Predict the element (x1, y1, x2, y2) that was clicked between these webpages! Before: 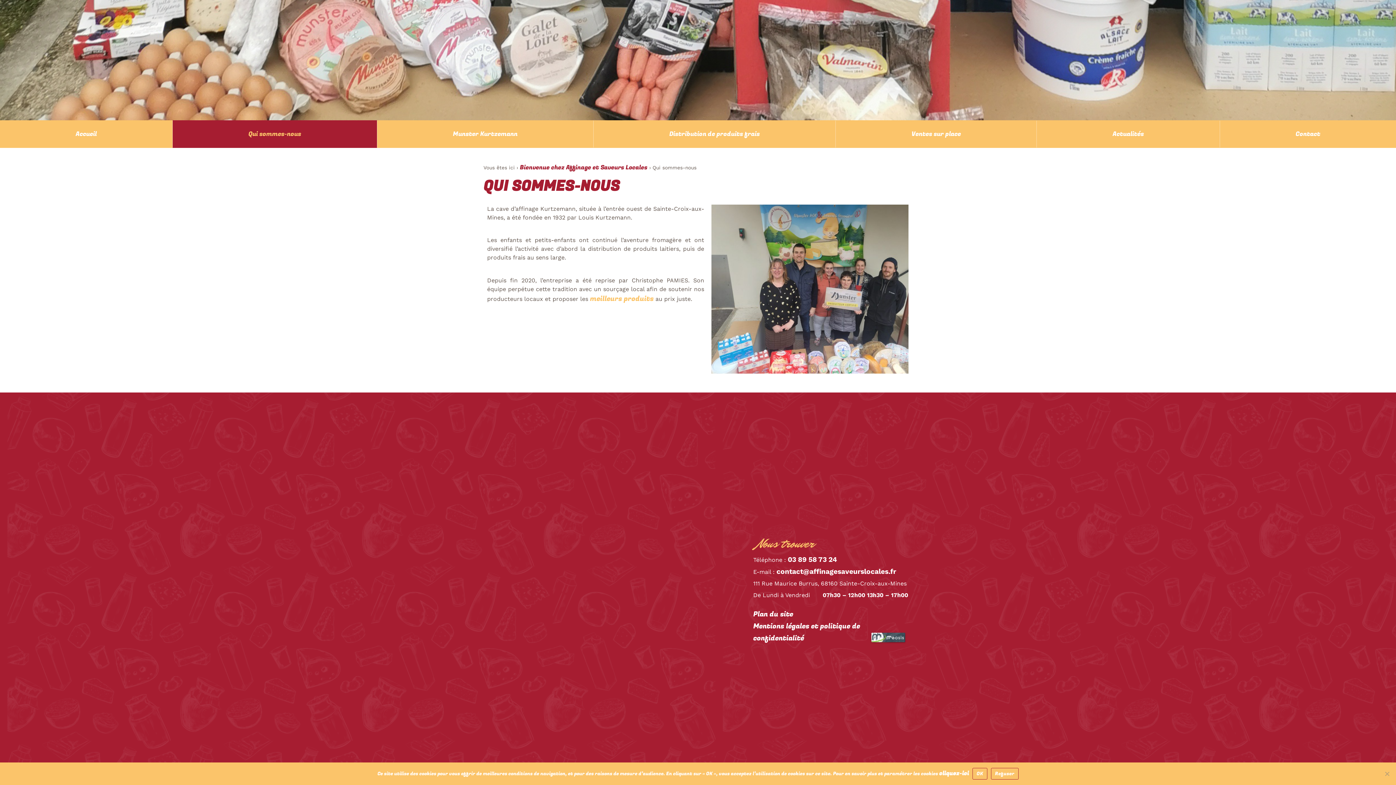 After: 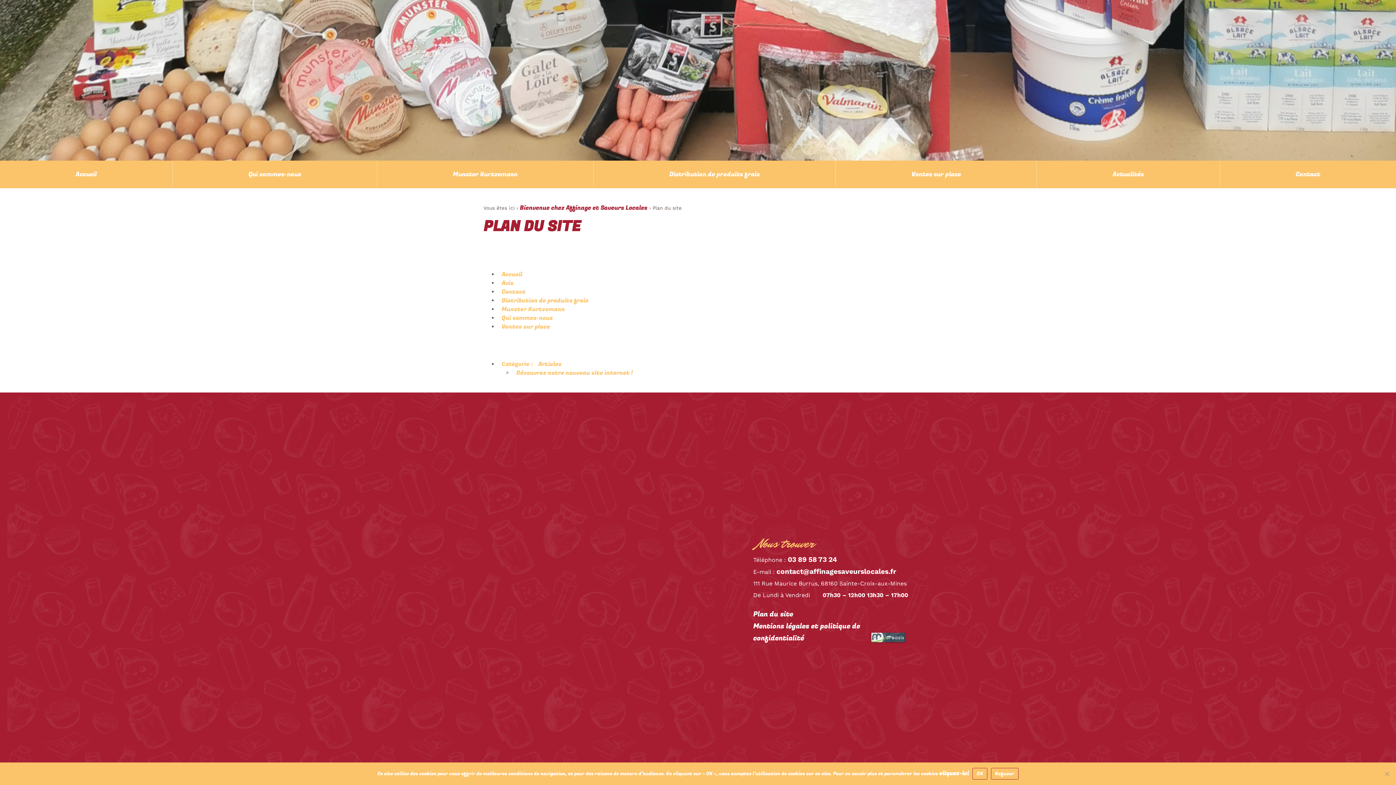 Action: label: Plan du site bbox: (753, 609, 793, 619)